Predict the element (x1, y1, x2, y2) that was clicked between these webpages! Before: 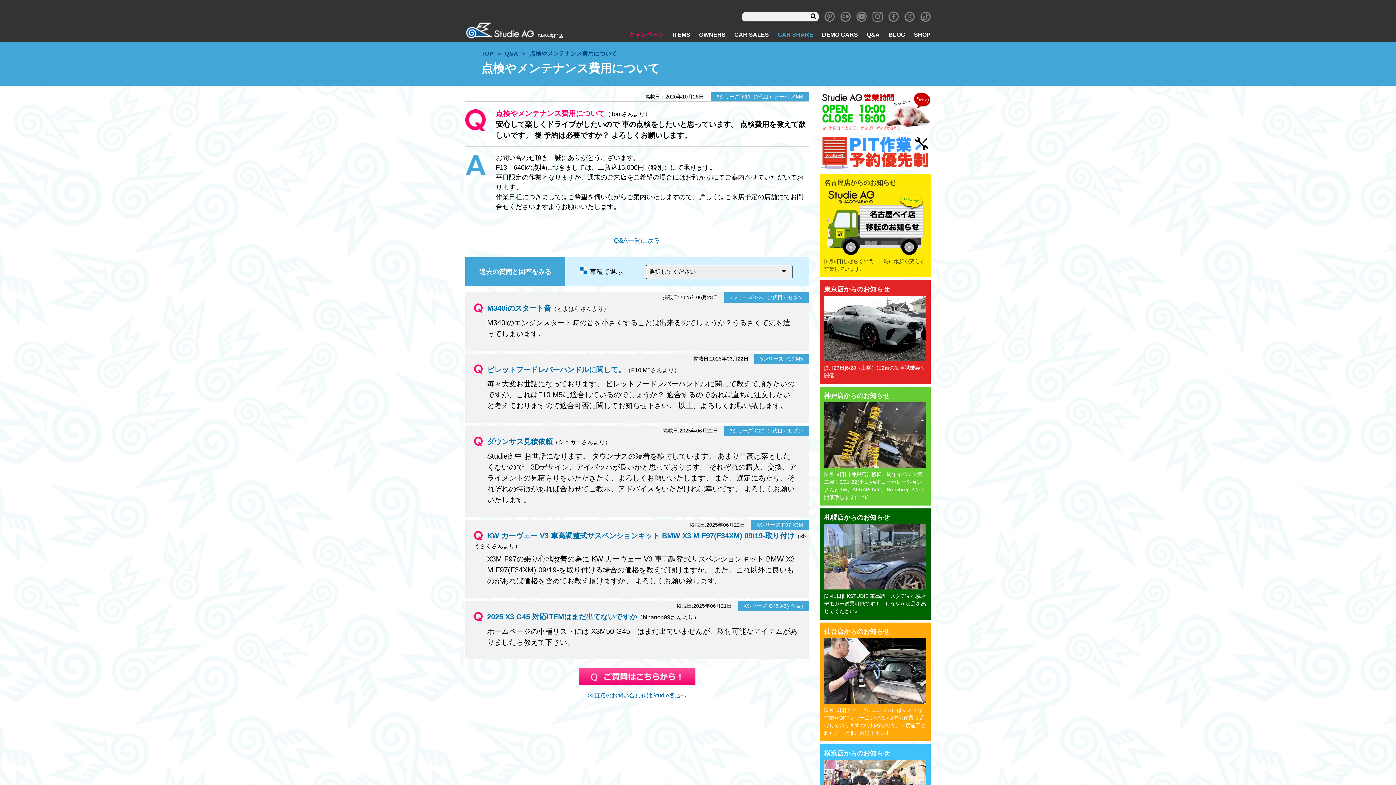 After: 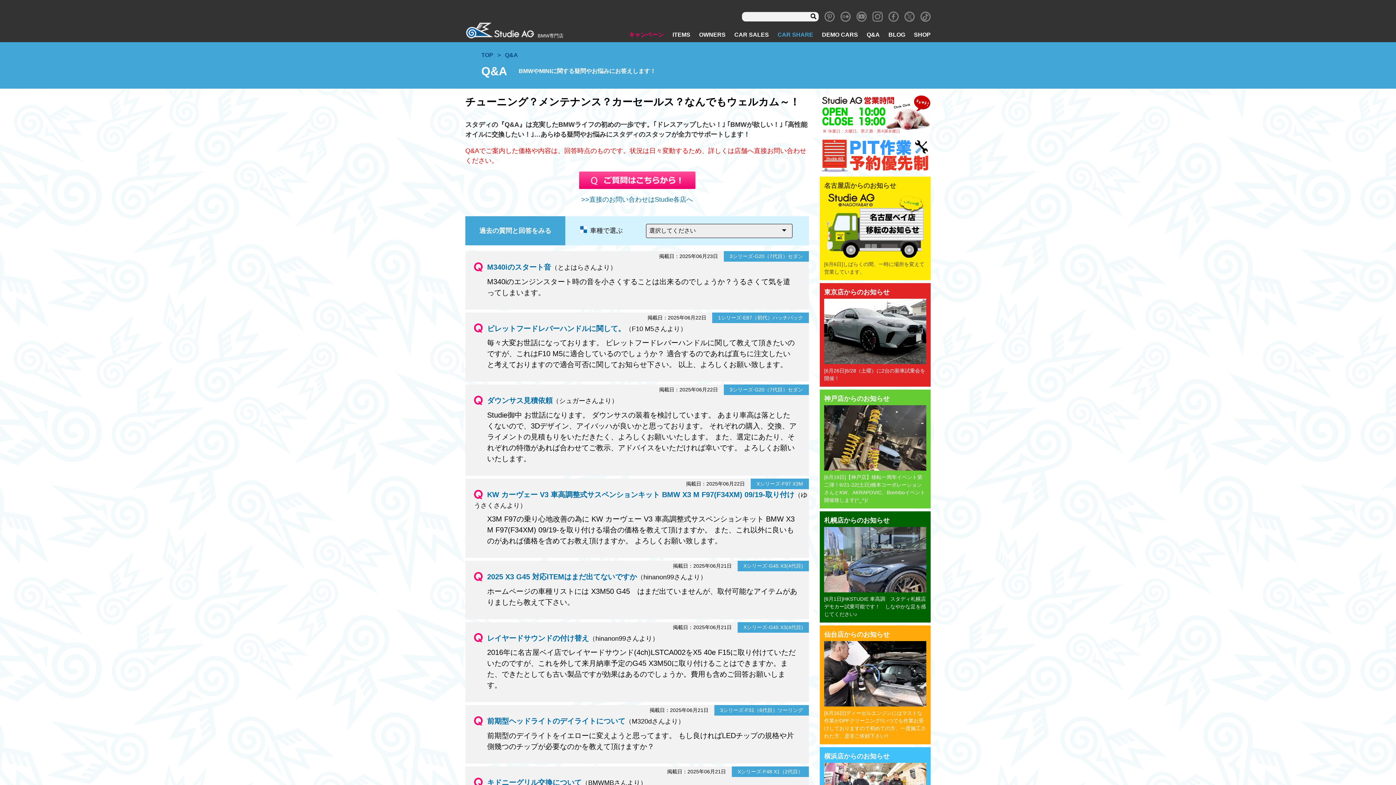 Action: label: Q&A bbox: (505, 50, 518, 56)